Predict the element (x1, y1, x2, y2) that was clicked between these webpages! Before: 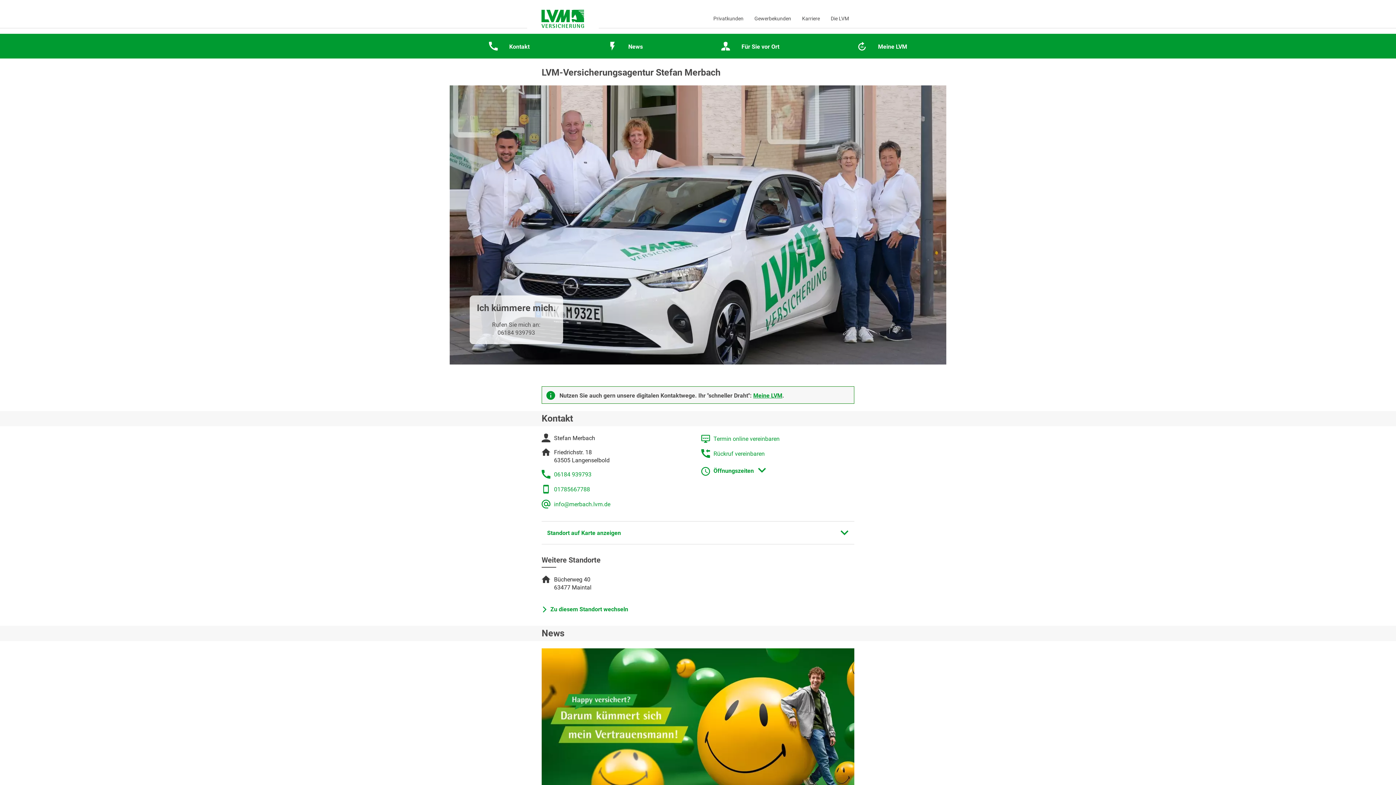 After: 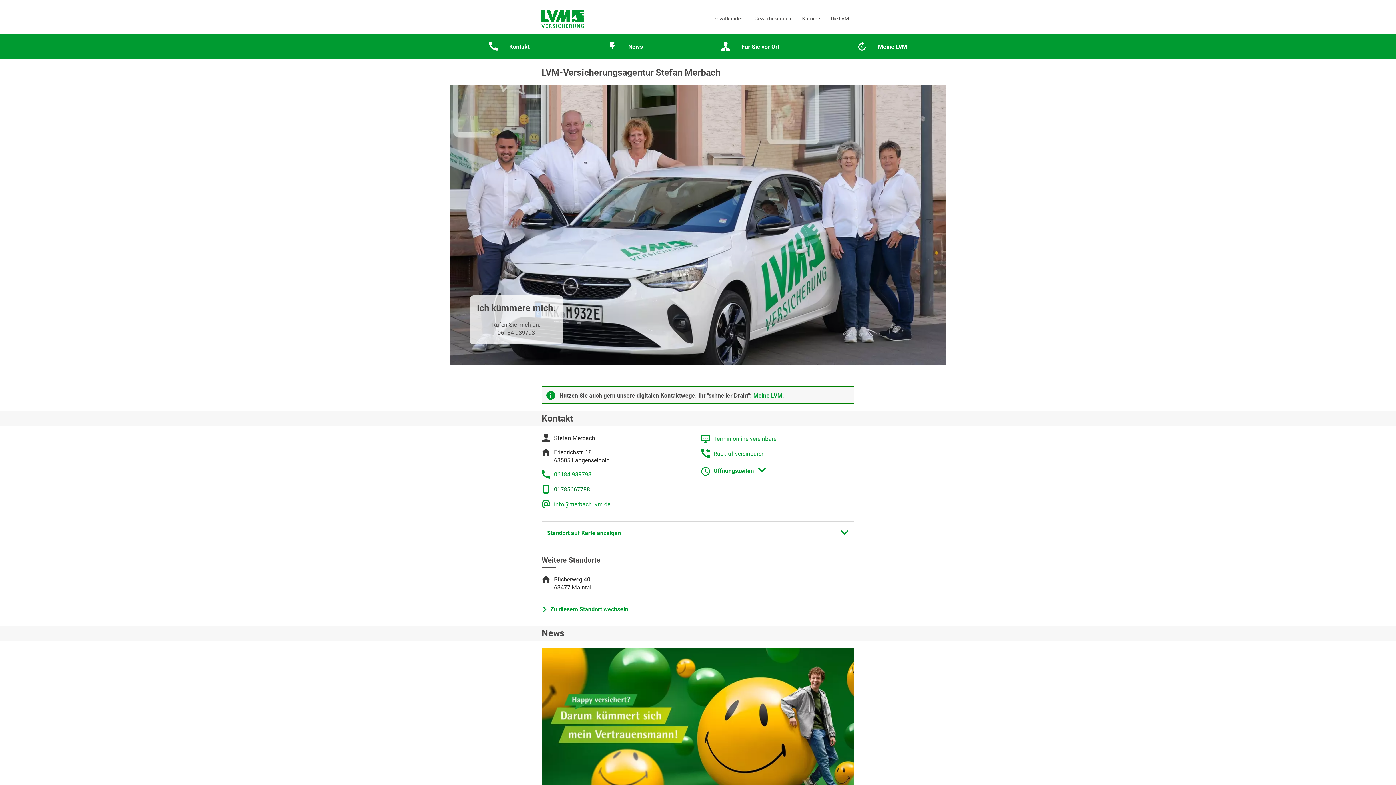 Action: bbox: (541, 485, 590, 493) label: 01785667788